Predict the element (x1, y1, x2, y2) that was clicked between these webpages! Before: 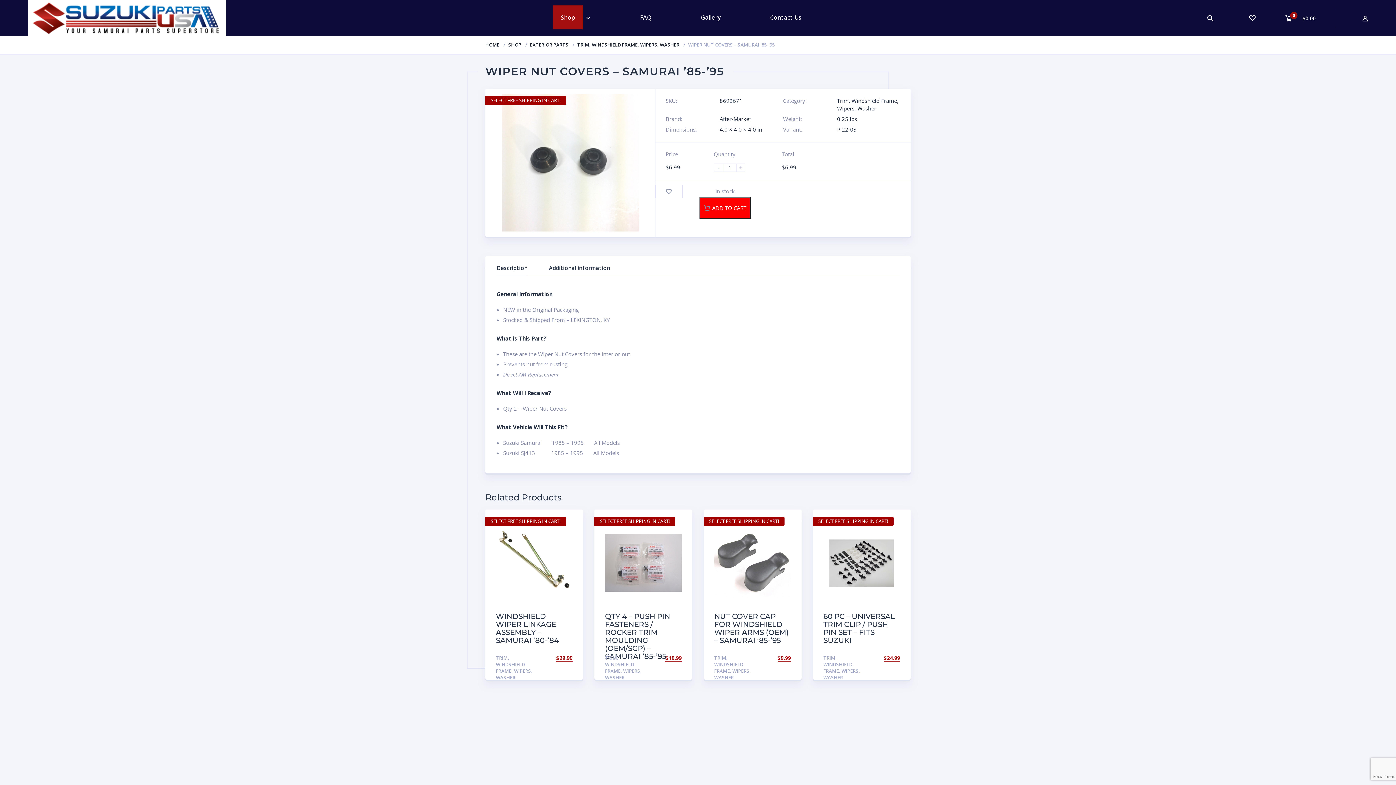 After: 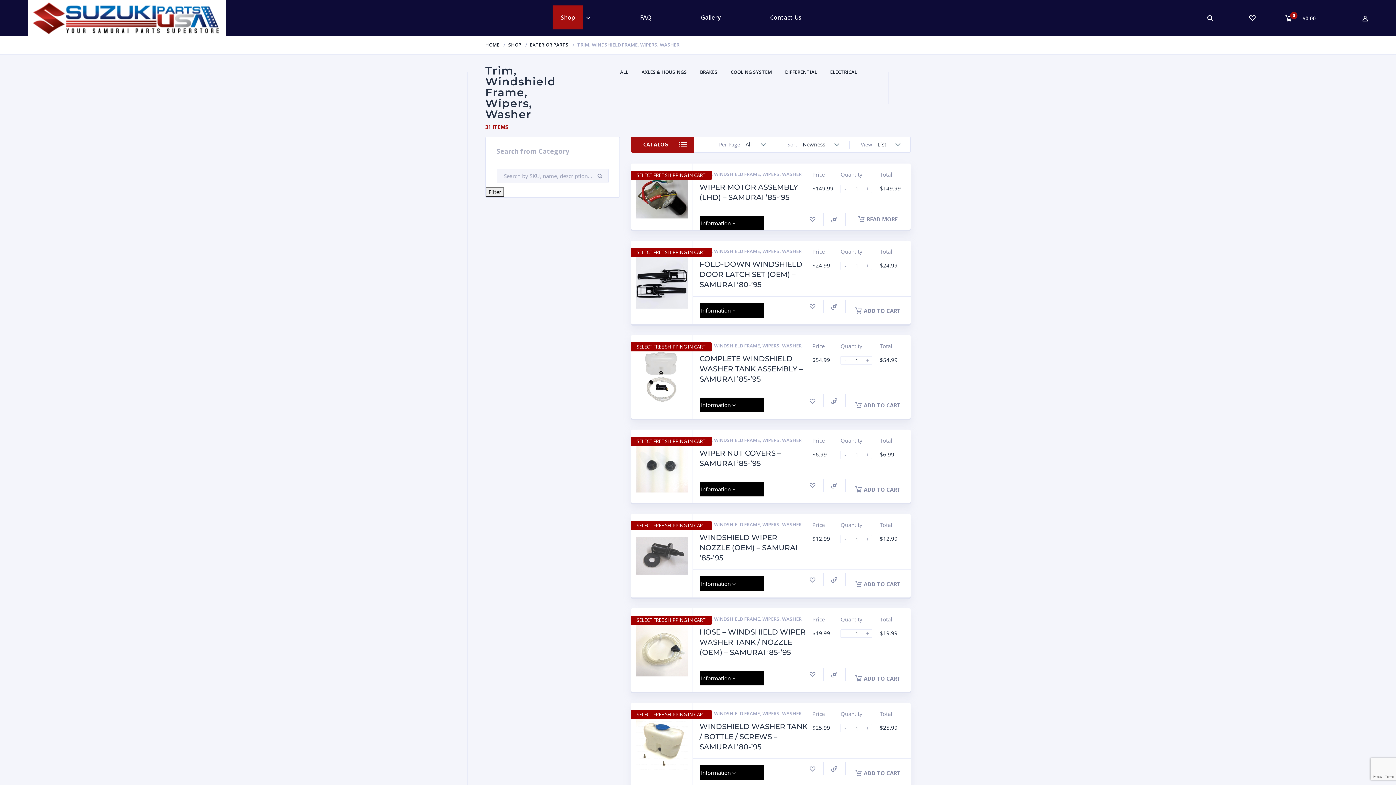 Action: label: TRIM, WINDSHIELD FRAME, WIPERS, WASHER bbox: (714, 654, 751, 681)